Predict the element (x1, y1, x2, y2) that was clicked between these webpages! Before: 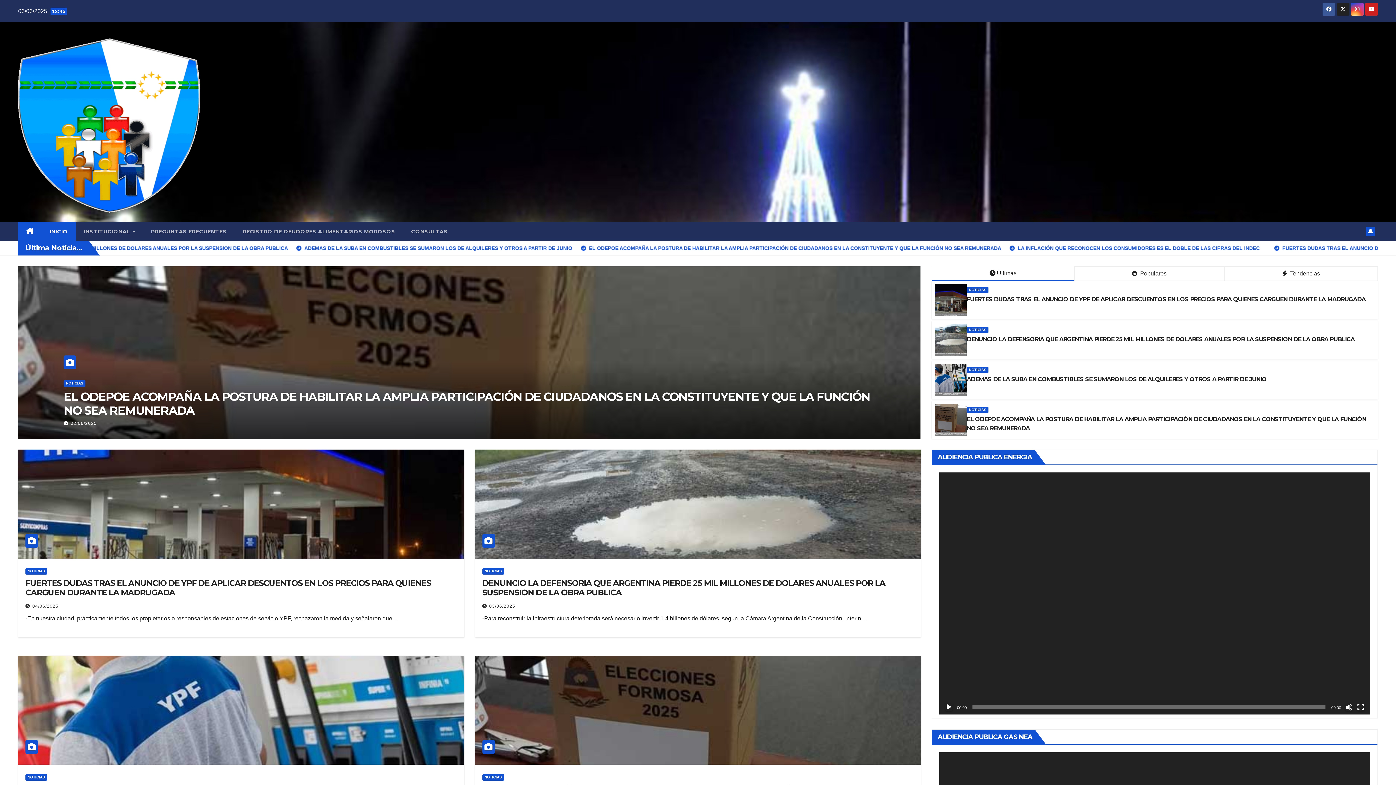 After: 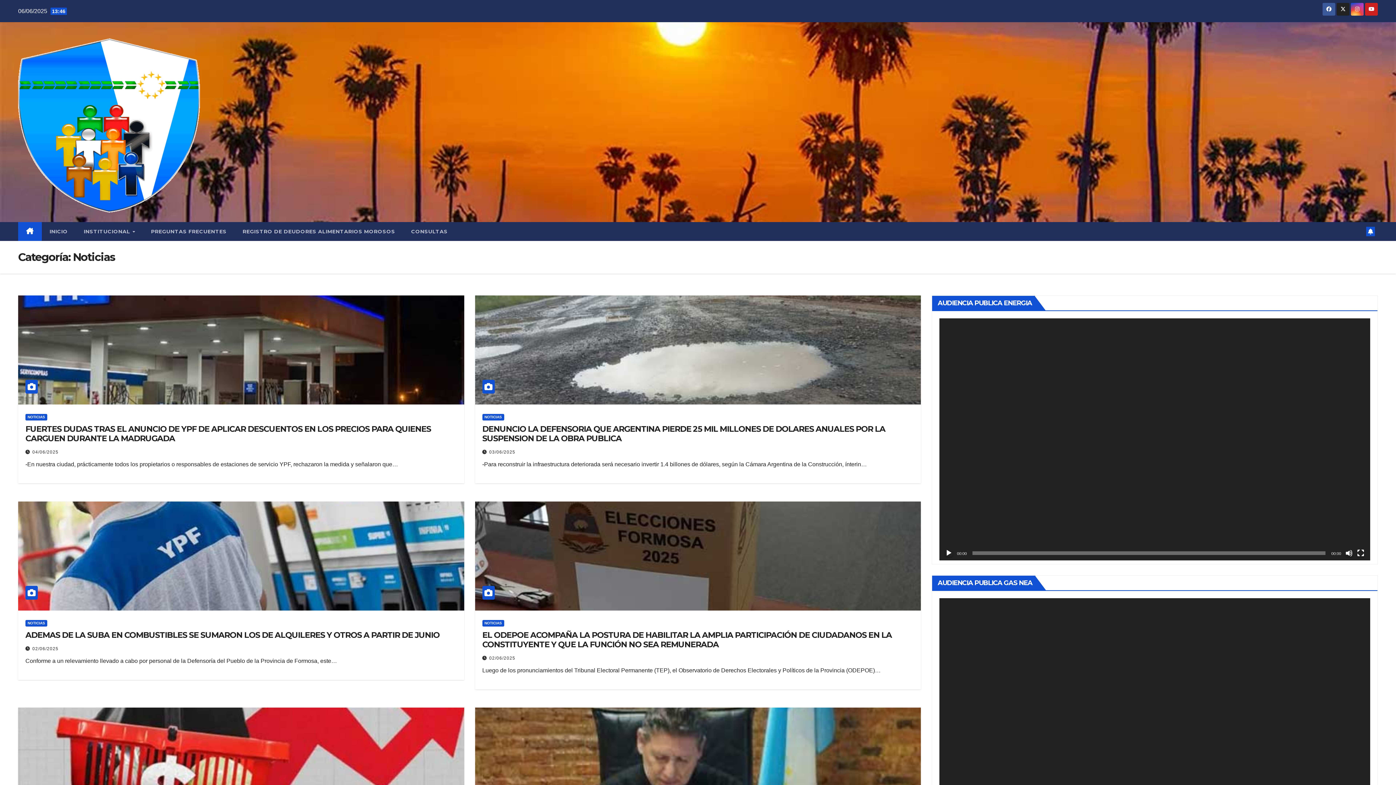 Action: label: NOTICIAS bbox: (482, 774, 504, 781)